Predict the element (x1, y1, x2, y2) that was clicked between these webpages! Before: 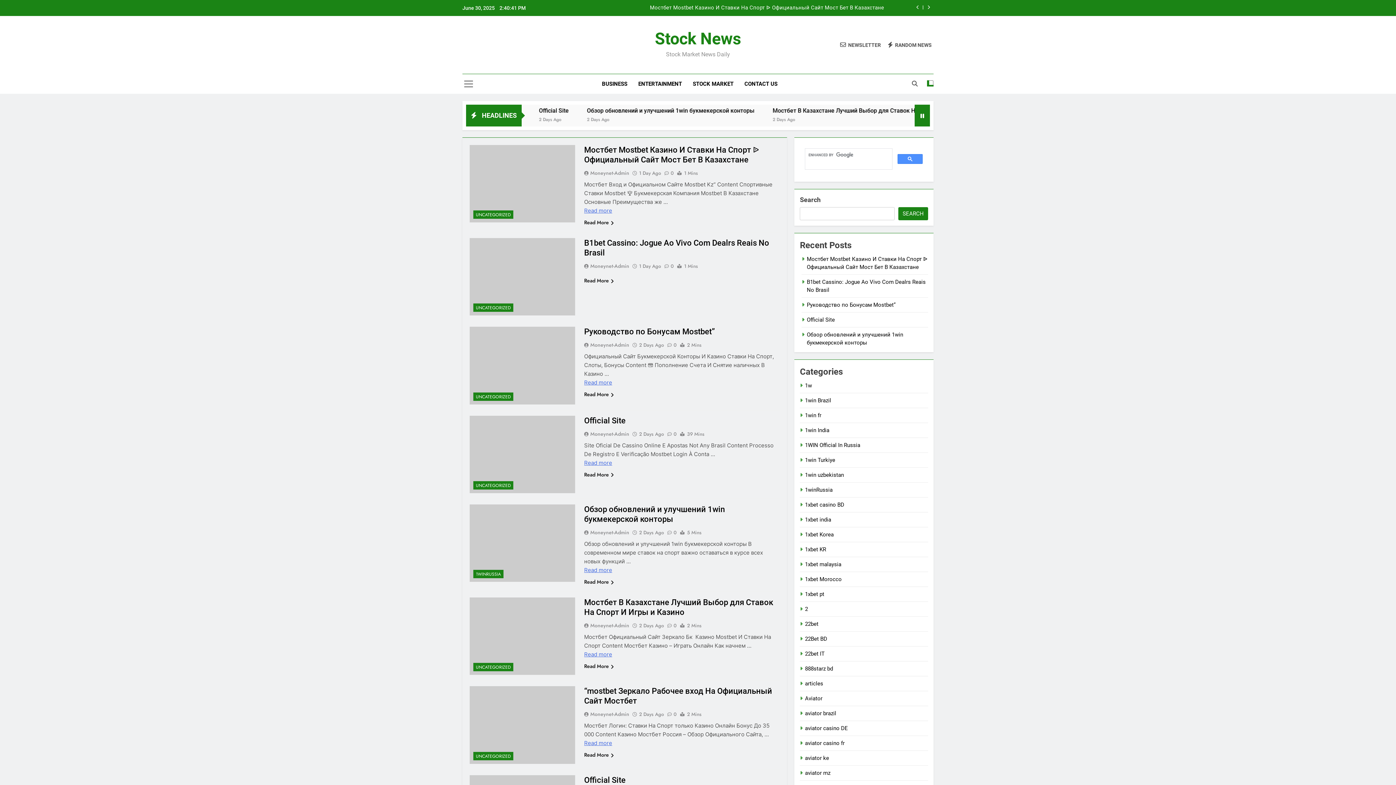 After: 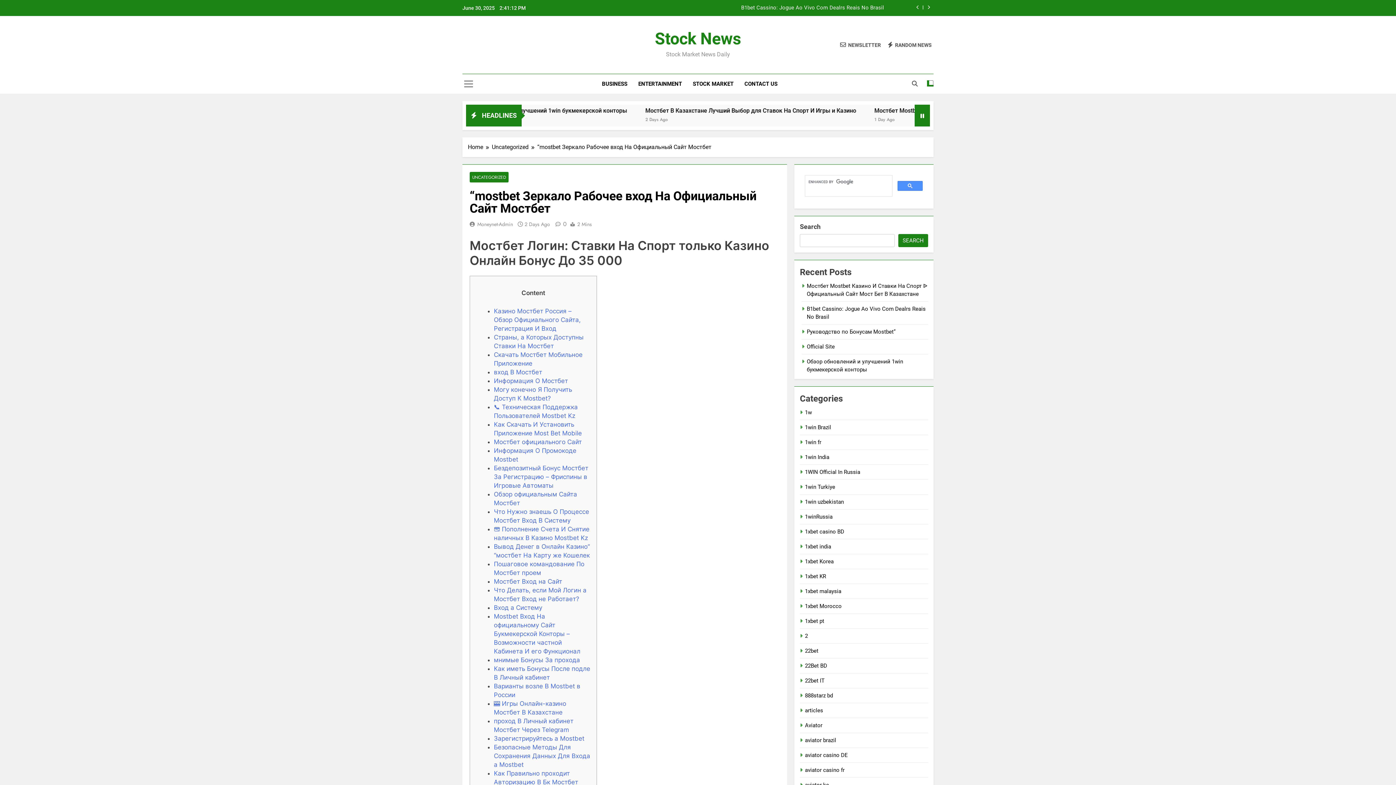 Action: label: 0 bbox: (663, 711, 676, 717)